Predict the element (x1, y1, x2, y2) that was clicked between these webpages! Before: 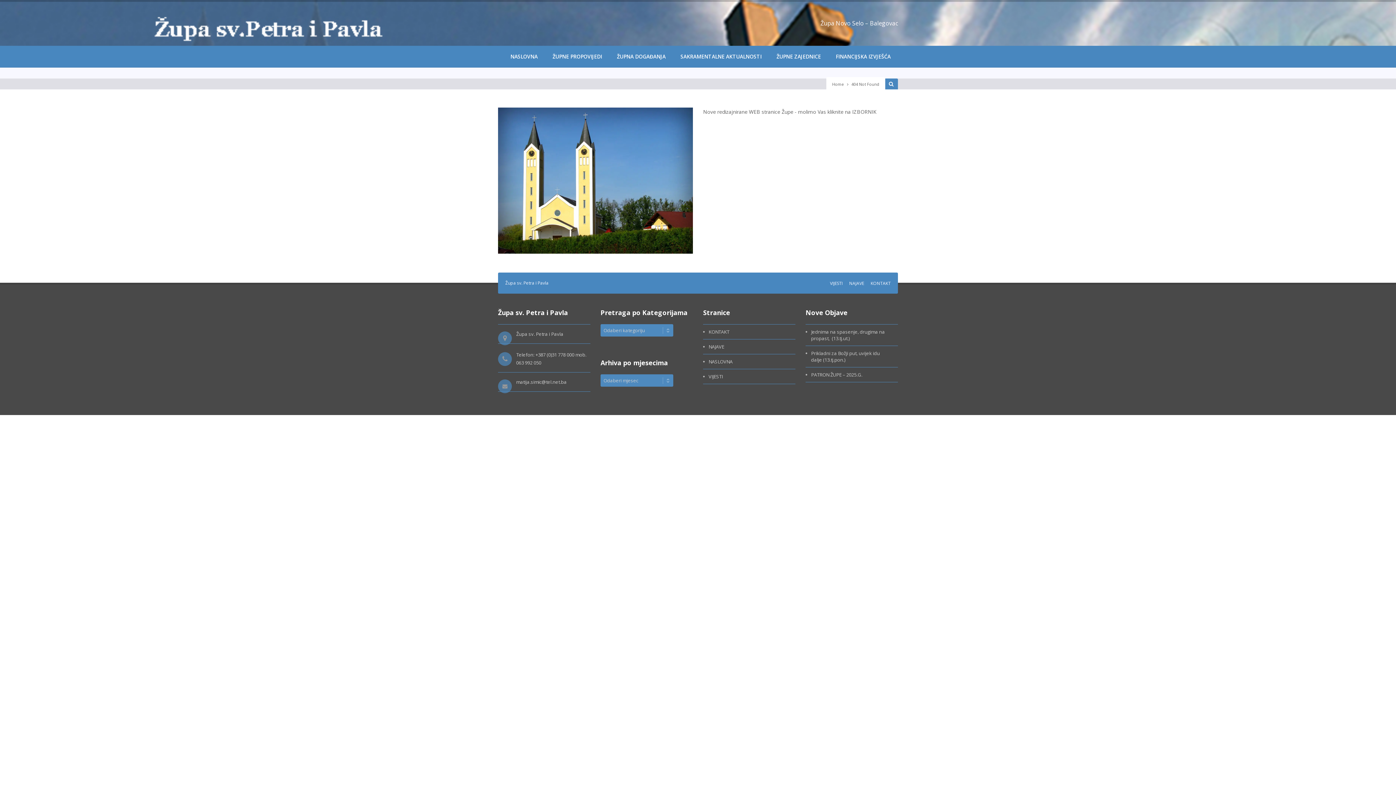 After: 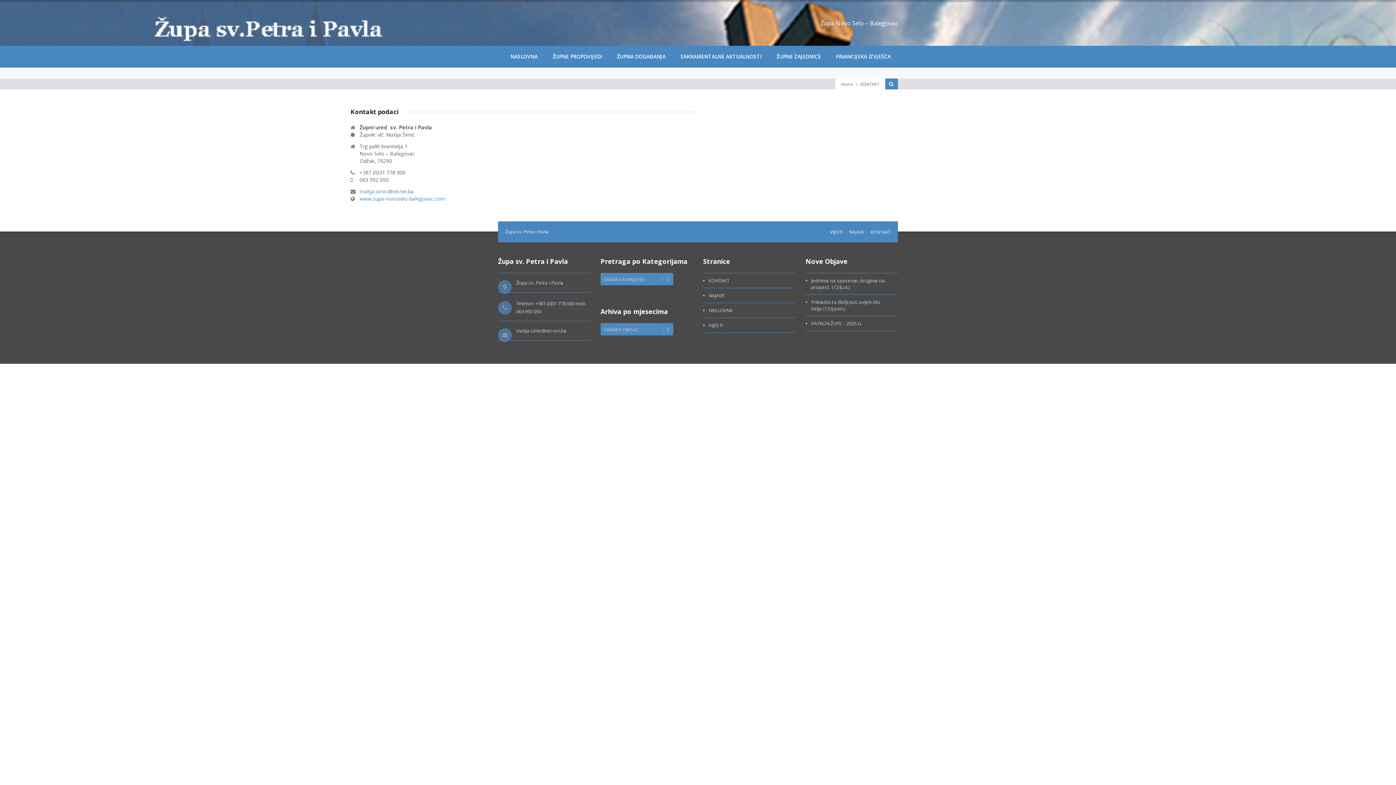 Action: label: KONTAKT bbox: (870, 280, 890, 286)